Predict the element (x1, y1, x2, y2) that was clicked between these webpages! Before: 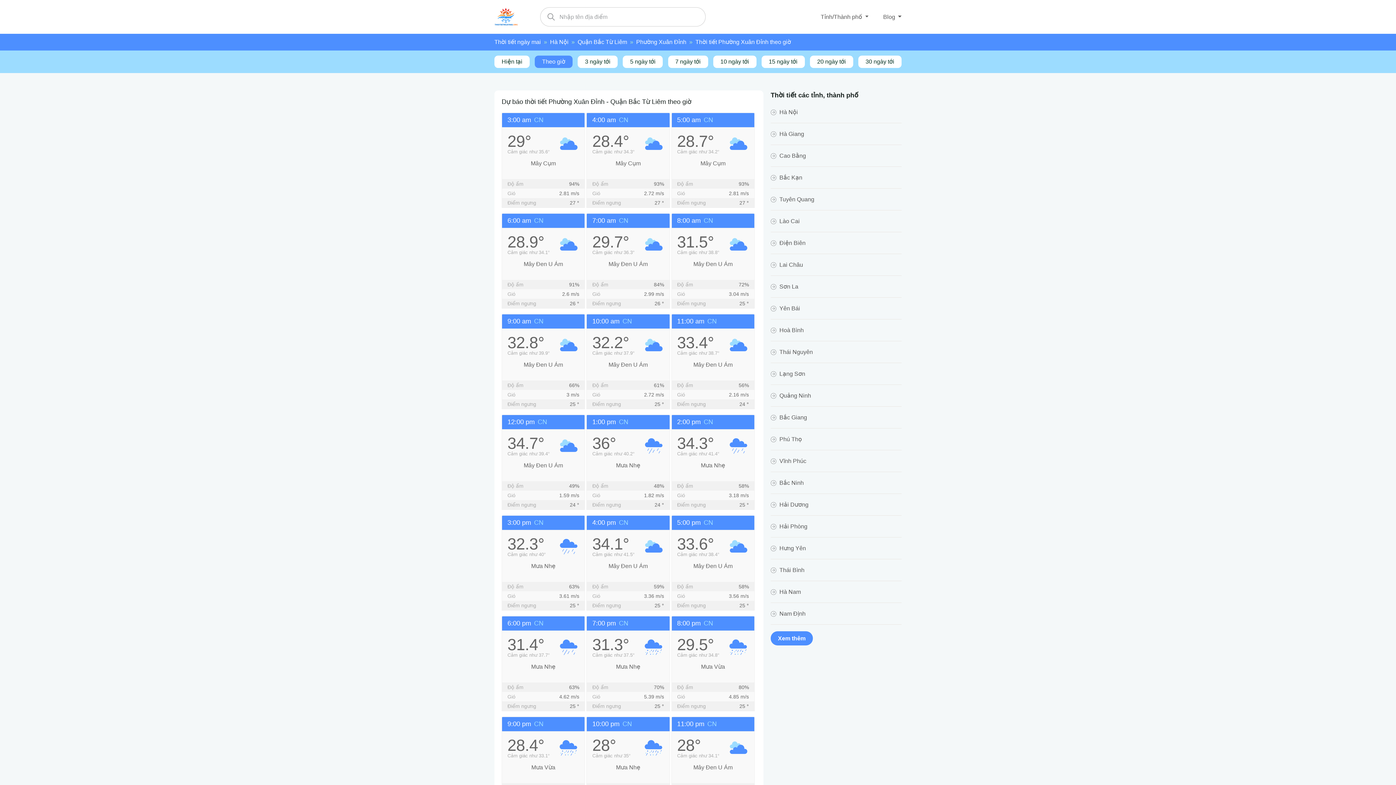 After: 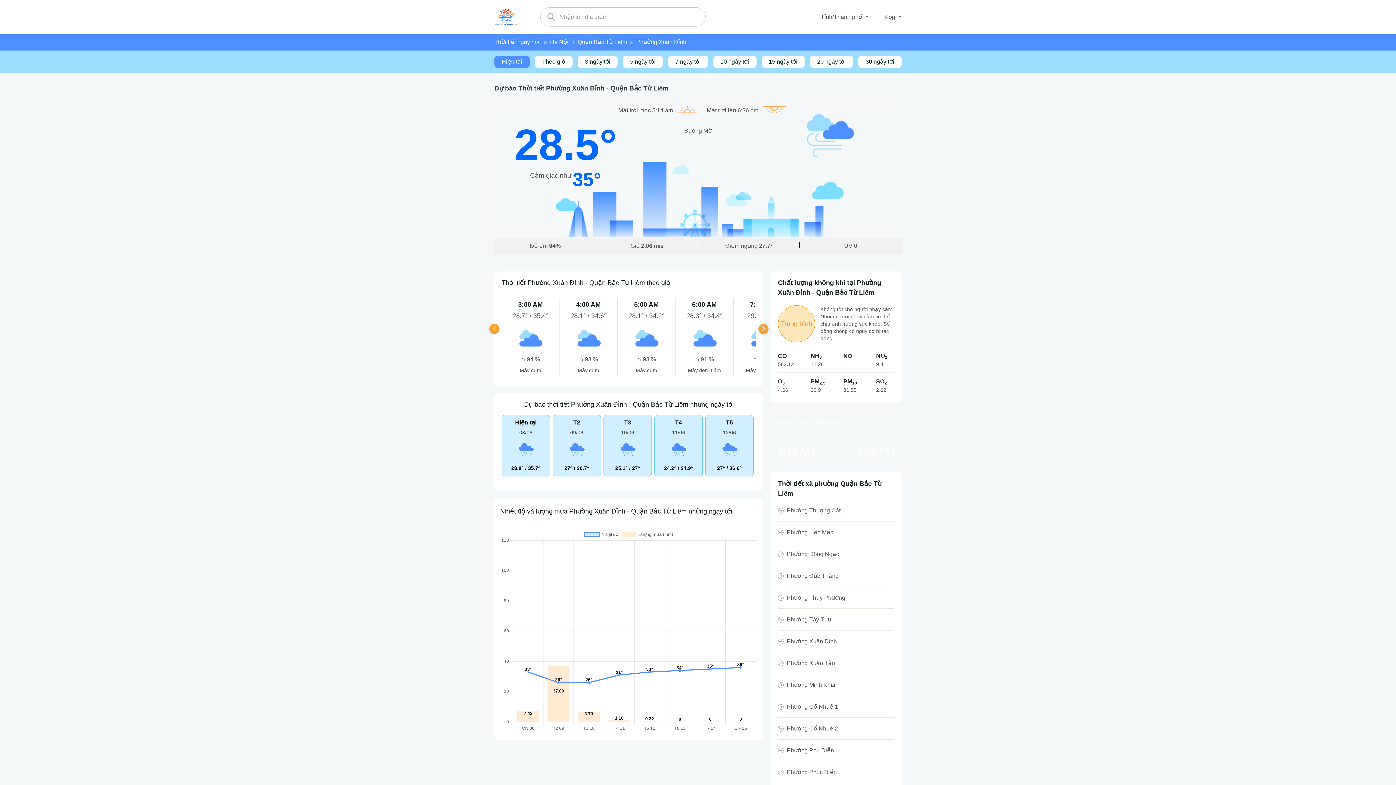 Action: label: Phường Xuân Đỉnh bbox: (636, 37, 686, 46)